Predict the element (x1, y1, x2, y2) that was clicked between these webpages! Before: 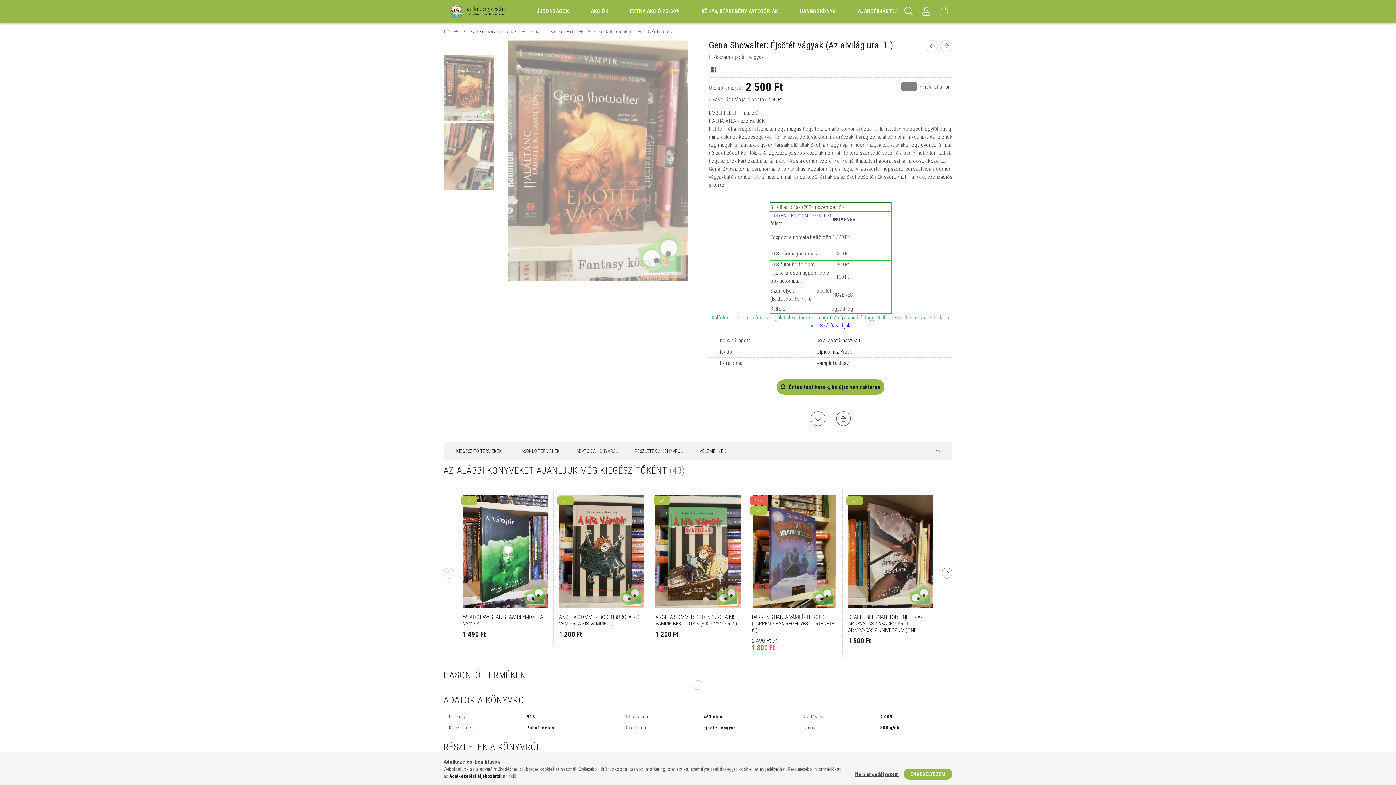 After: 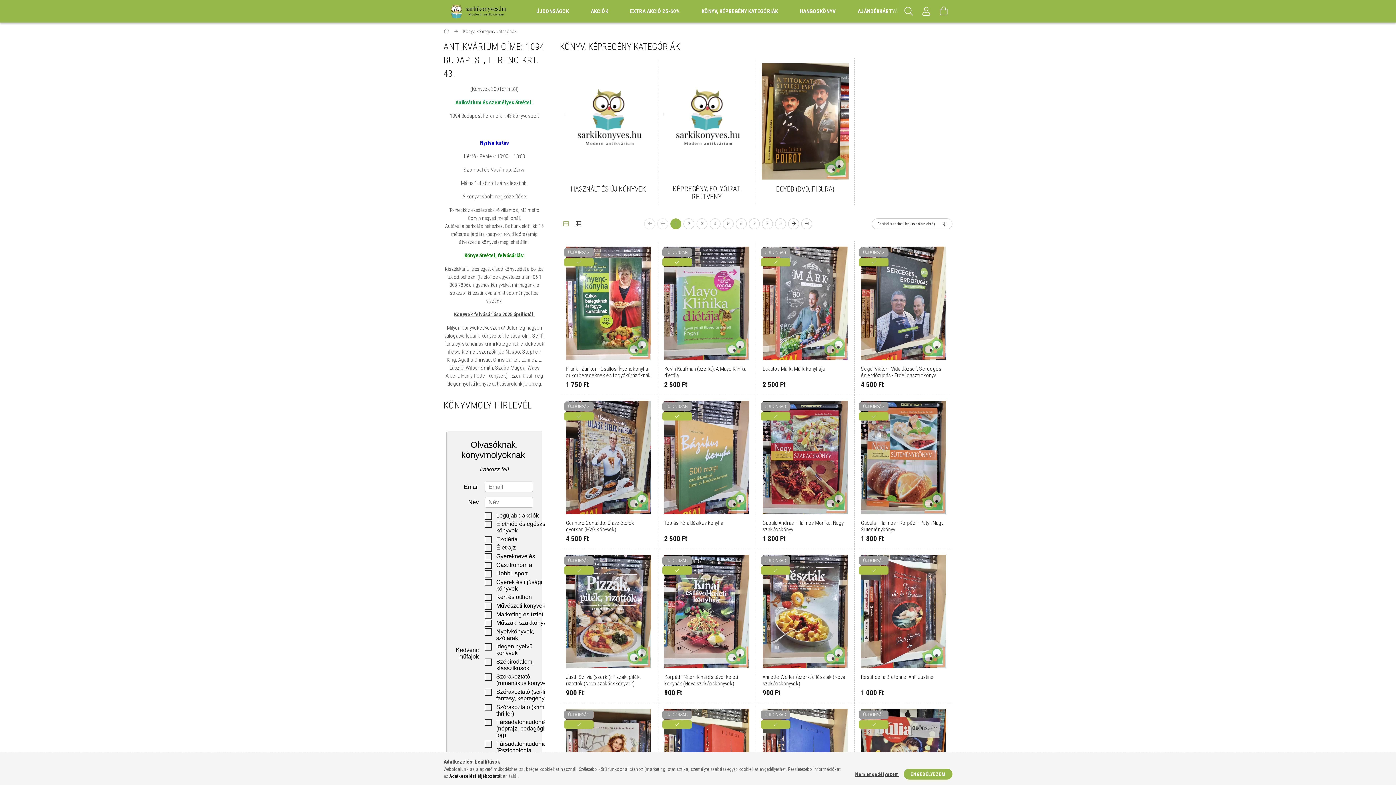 Action: bbox: (463, 28, 517, 34) label: Könyv, képregény kategóriák 